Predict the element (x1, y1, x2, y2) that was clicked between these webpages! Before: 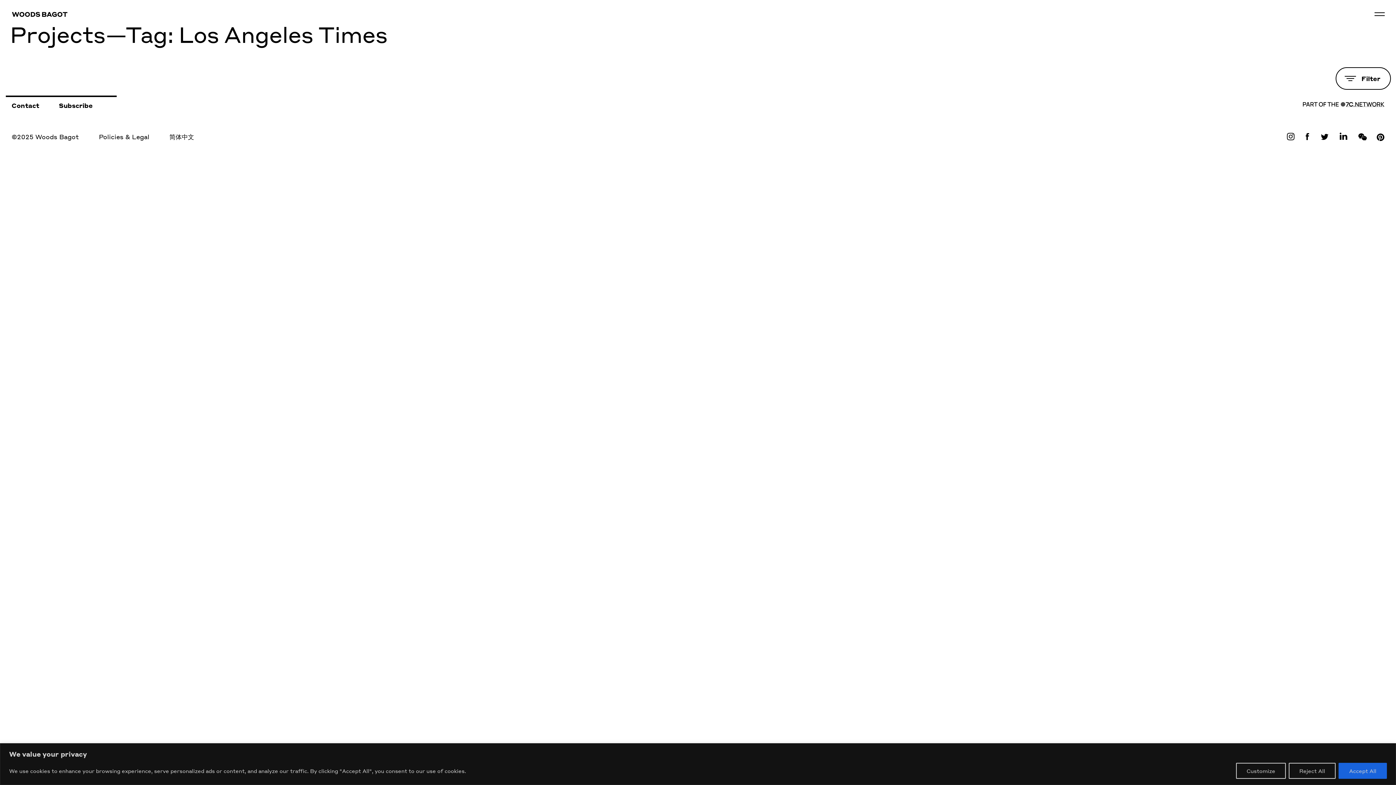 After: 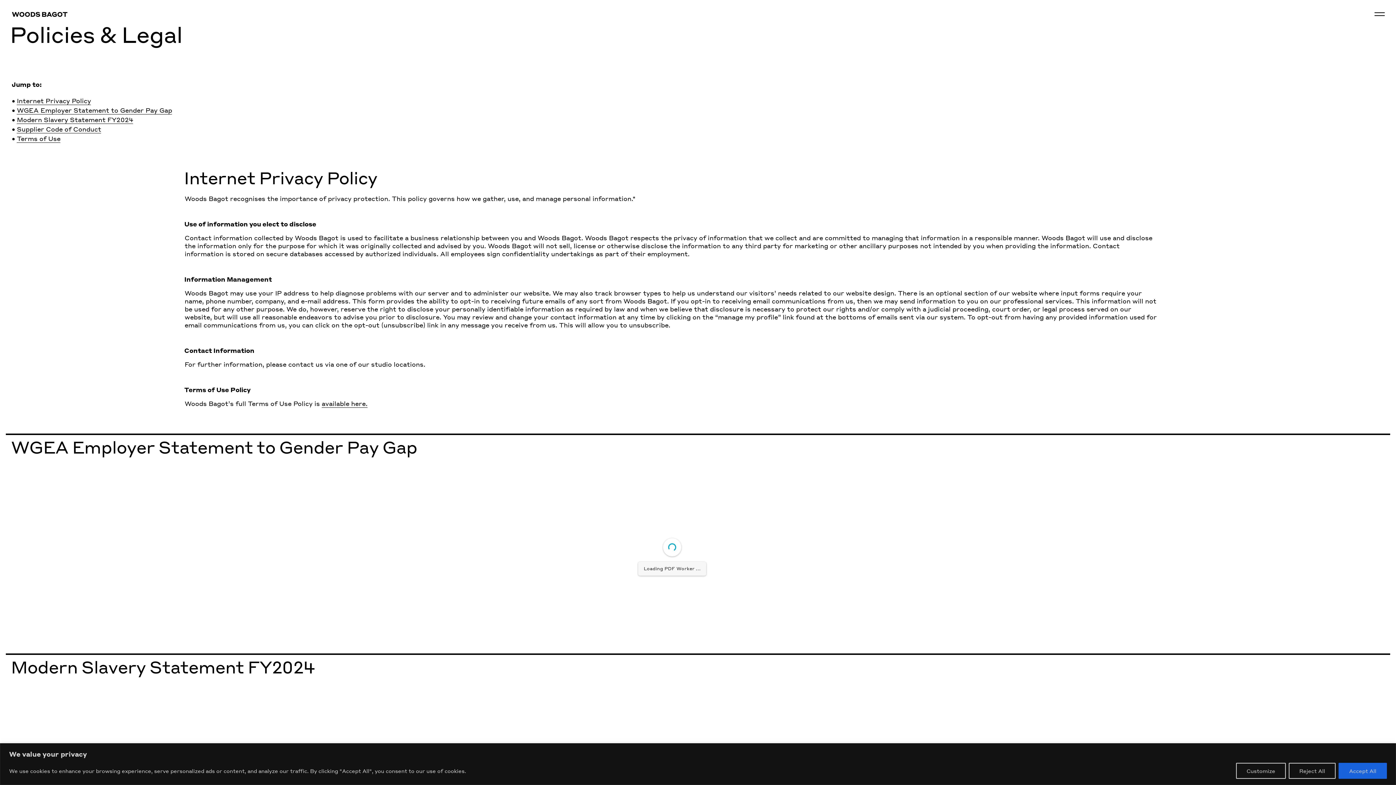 Action: label: Policies & Legal bbox: (98, 132, 149, 140)